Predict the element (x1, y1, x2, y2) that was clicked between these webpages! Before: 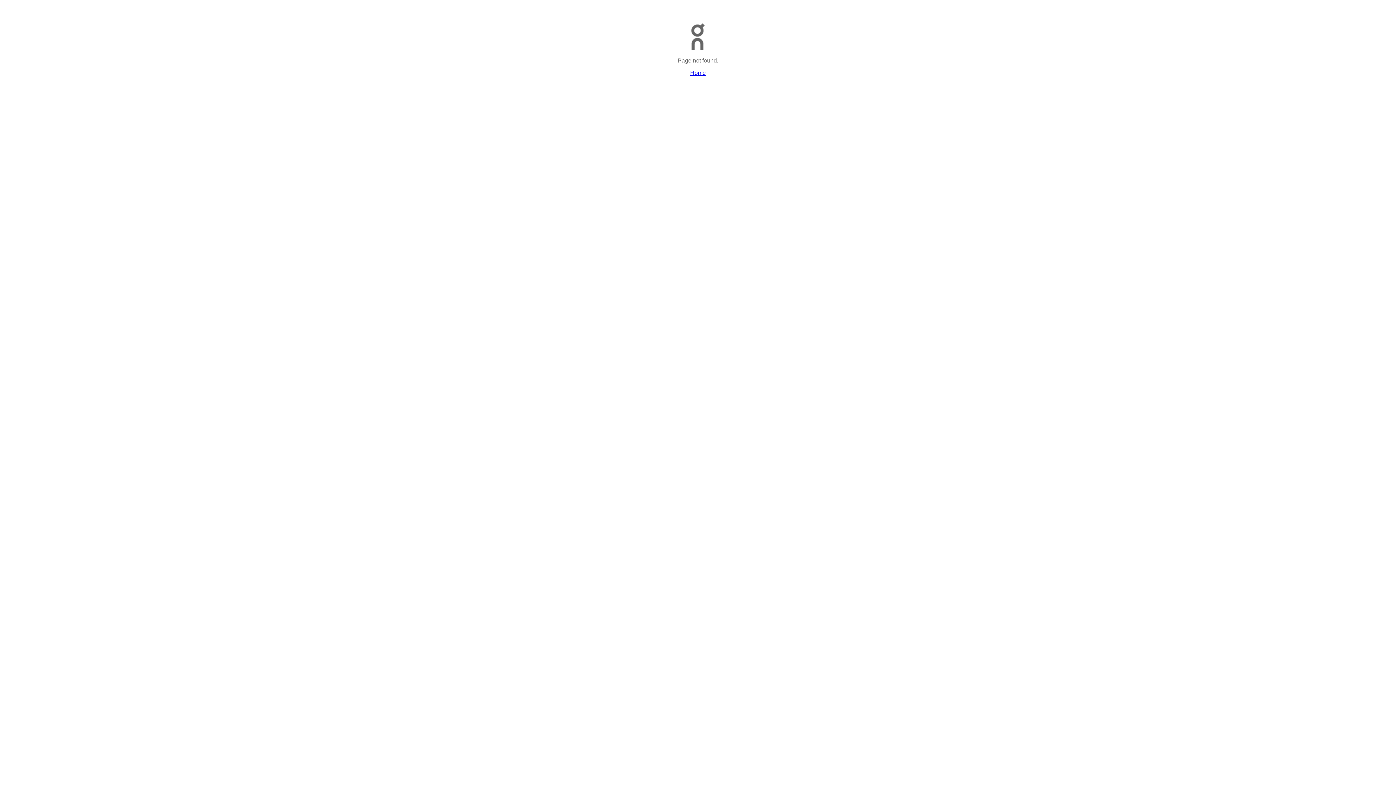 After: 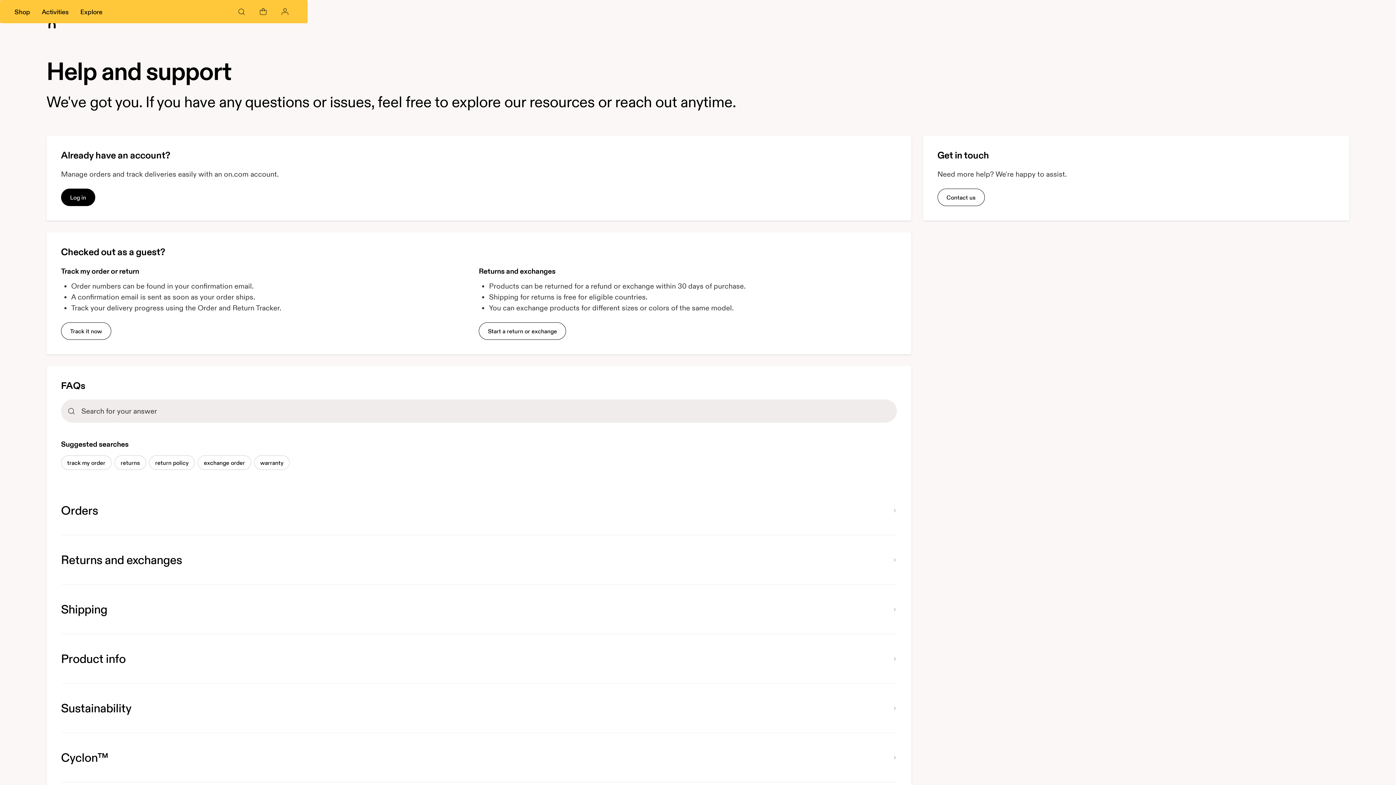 Action: bbox: (691, 45, 705, 51)